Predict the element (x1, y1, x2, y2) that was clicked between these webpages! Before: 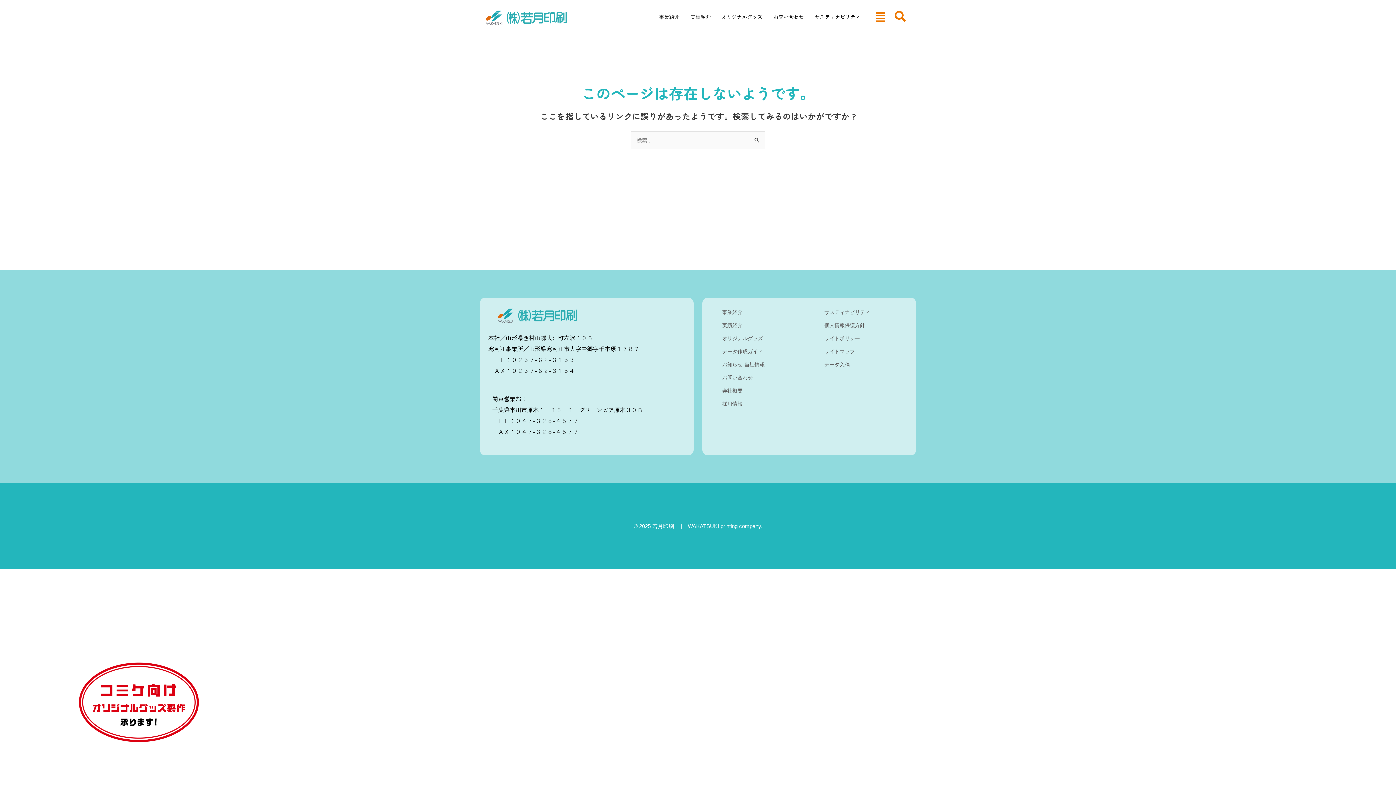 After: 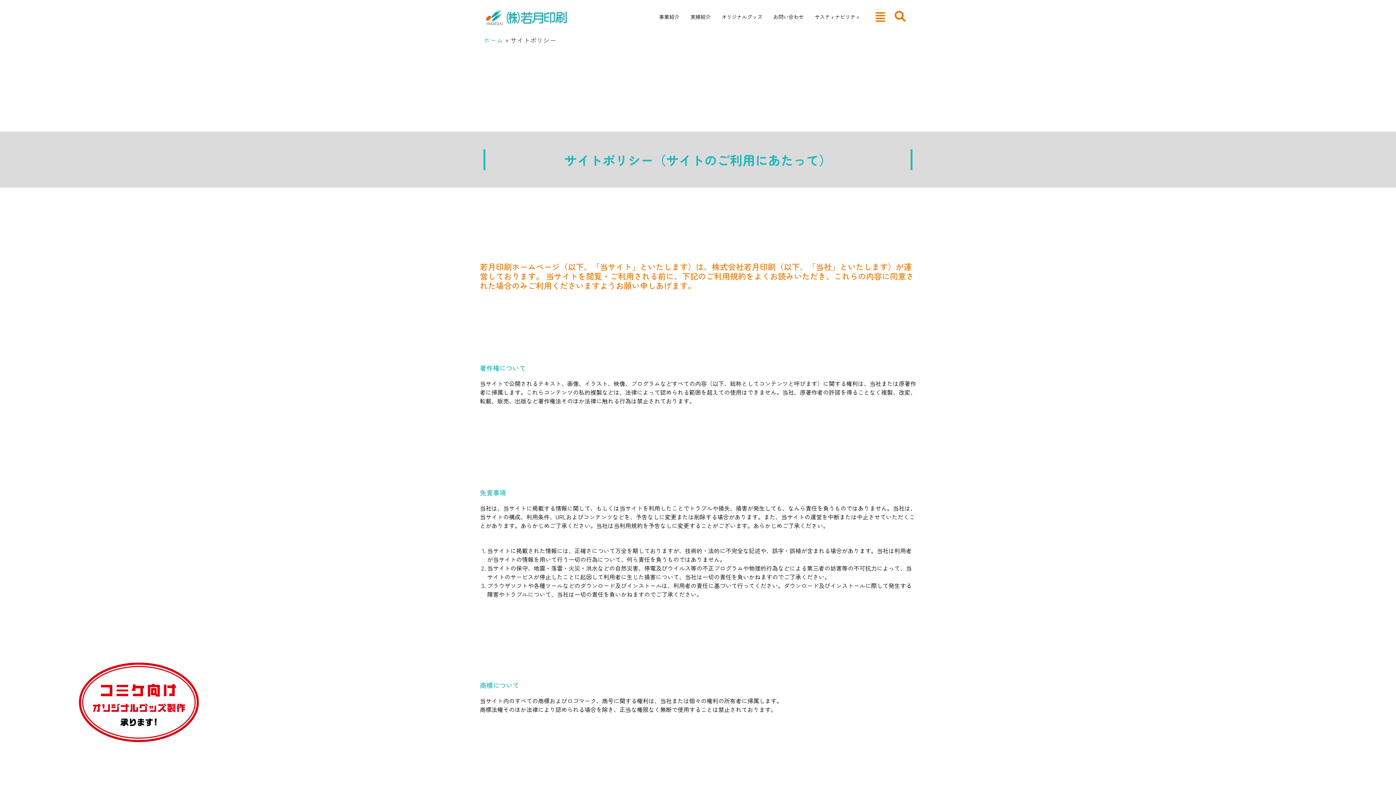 Action: bbox: (818, 332, 908, 345) label: サイトポリシー